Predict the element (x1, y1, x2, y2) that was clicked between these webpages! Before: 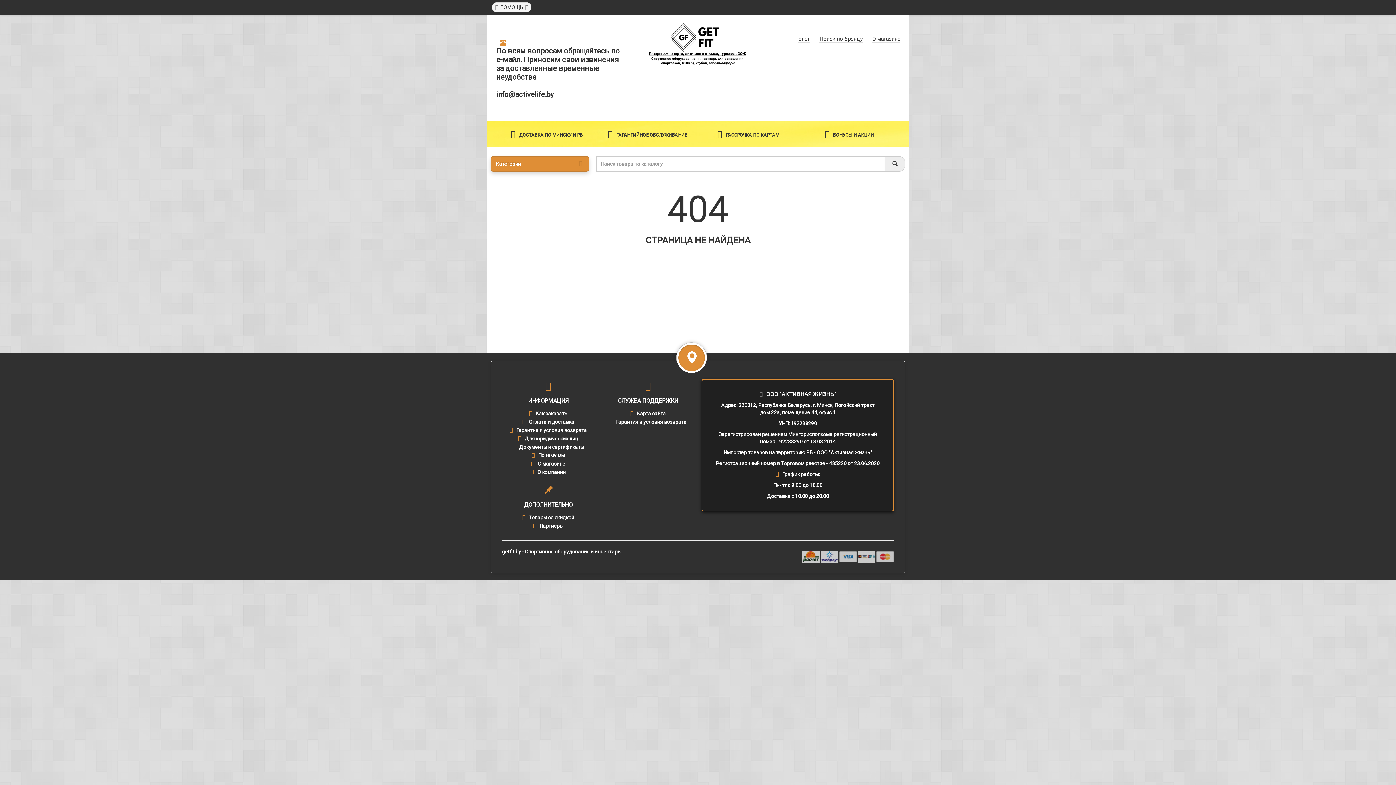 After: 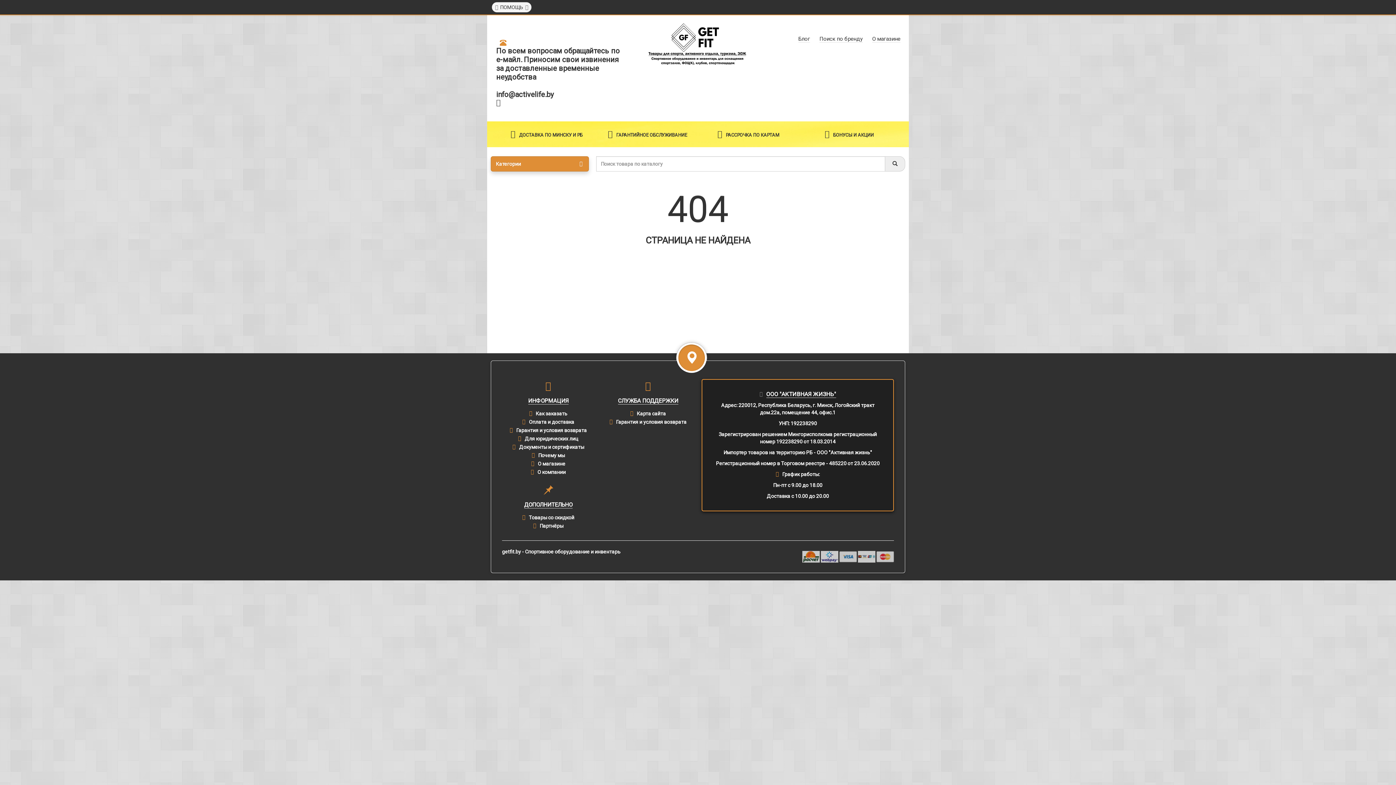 Action: label: Гарантия и условия возврата bbox: (516, 427, 587, 433)